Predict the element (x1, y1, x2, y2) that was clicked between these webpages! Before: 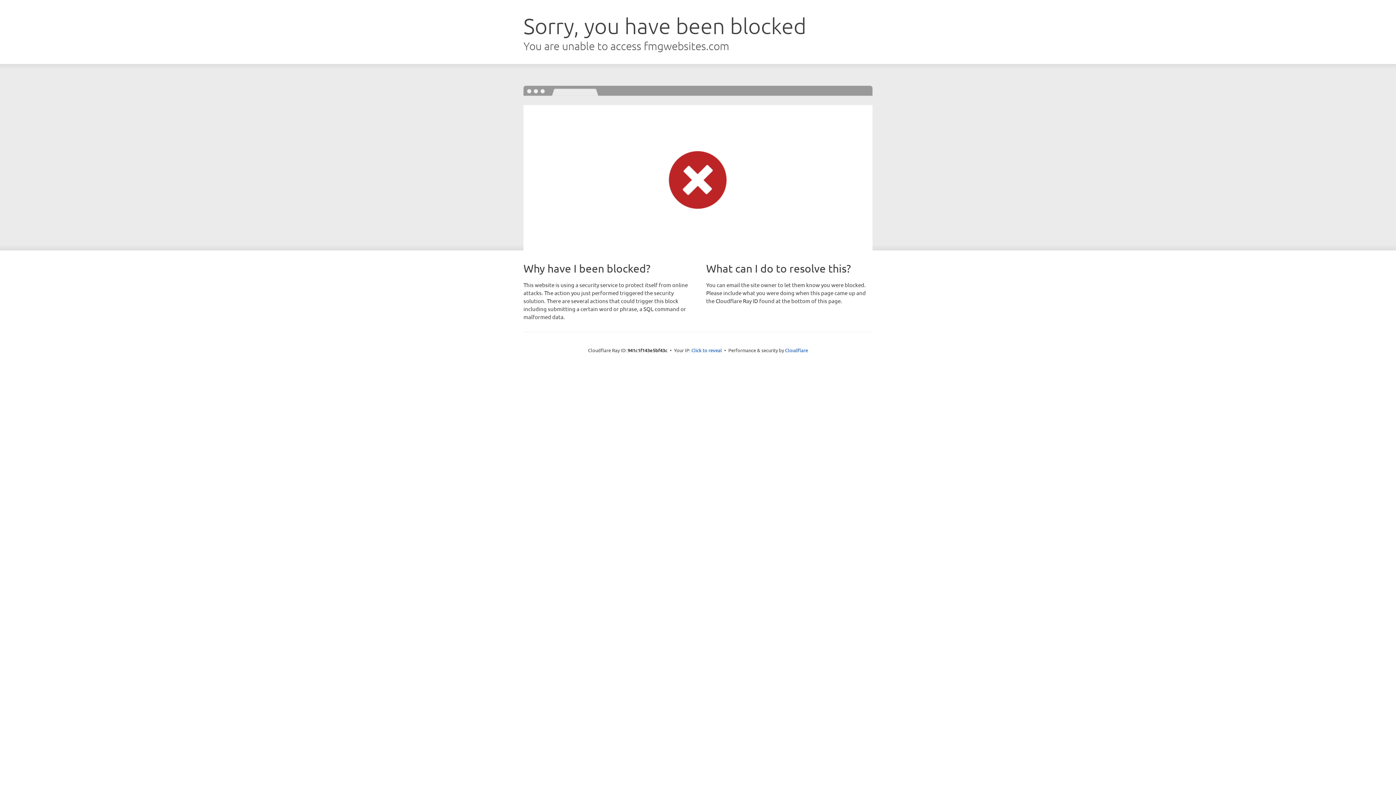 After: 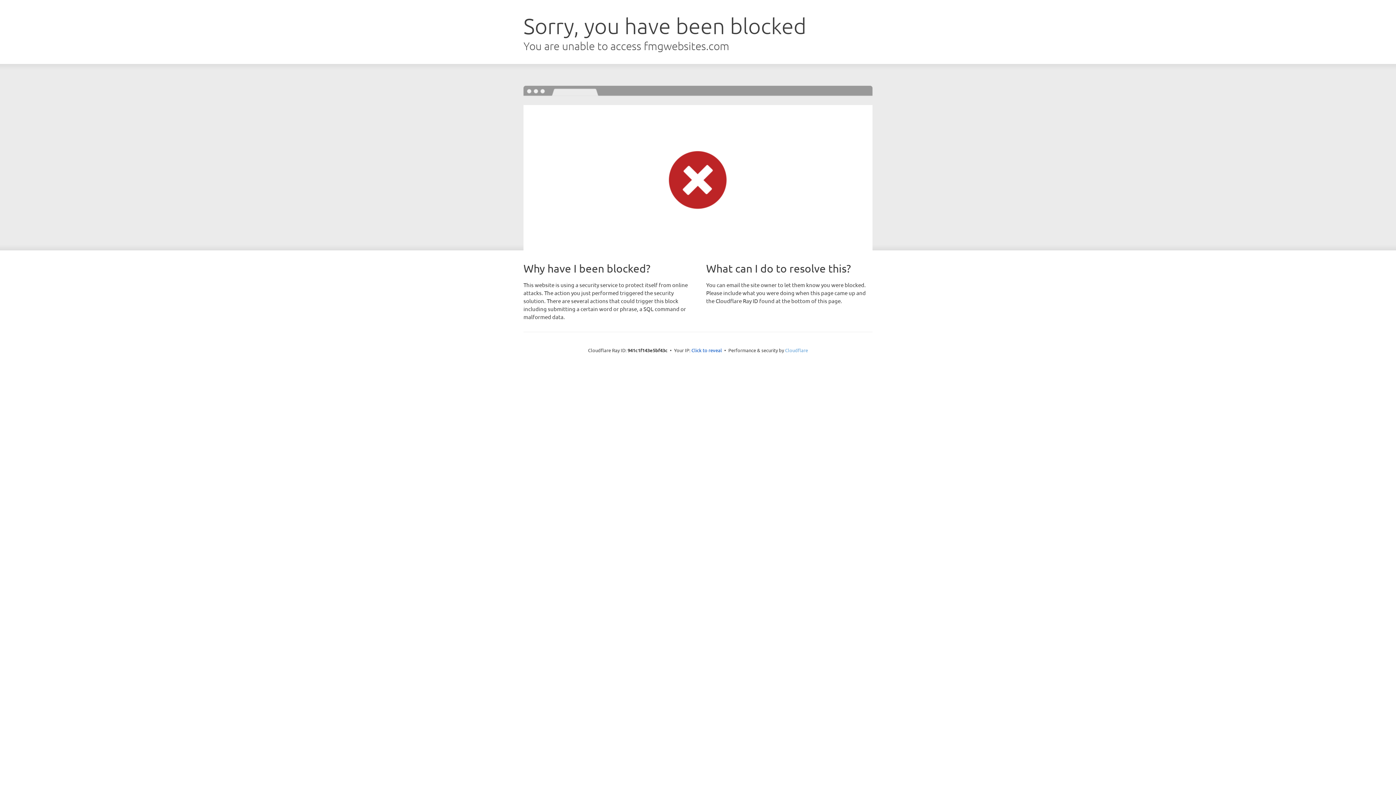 Action: label: Cloudflare bbox: (785, 347, 808, 353)